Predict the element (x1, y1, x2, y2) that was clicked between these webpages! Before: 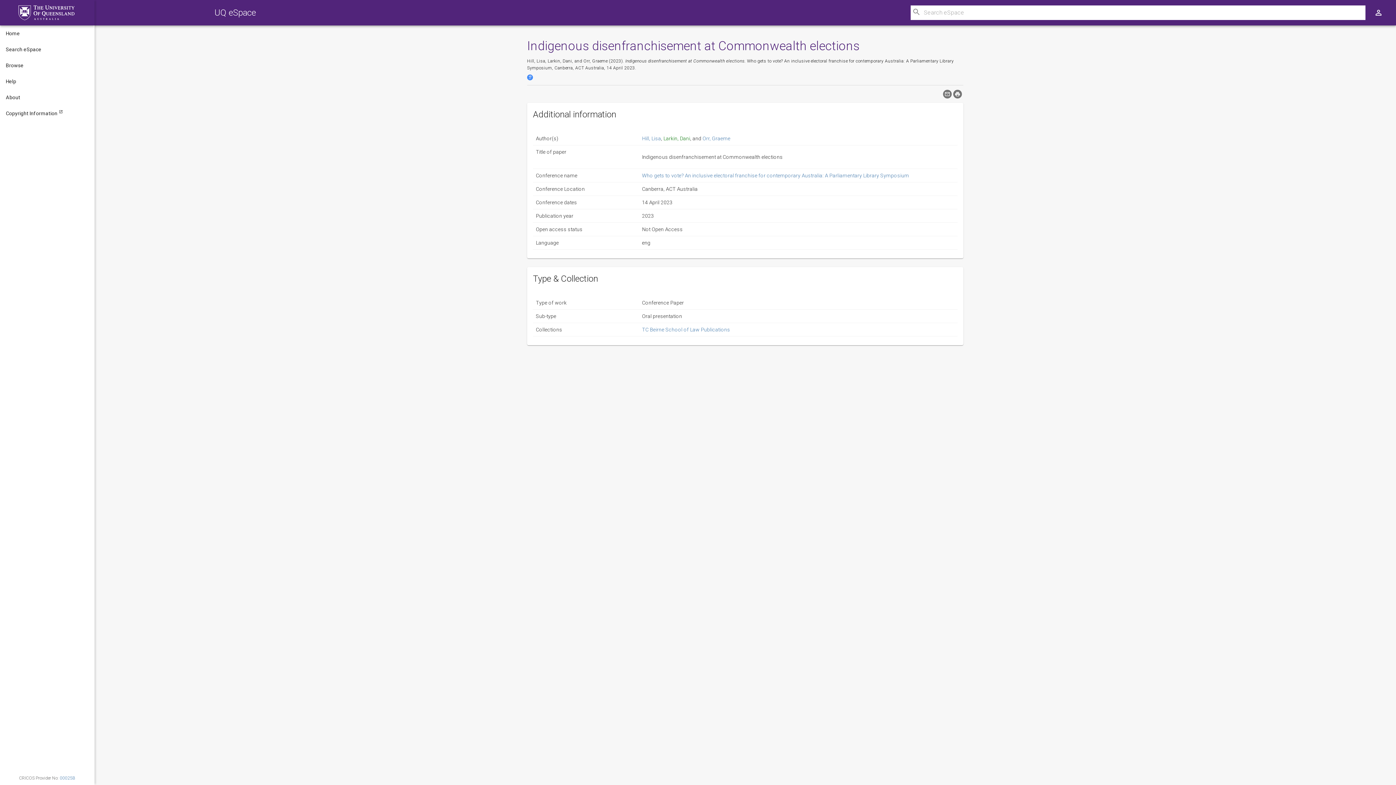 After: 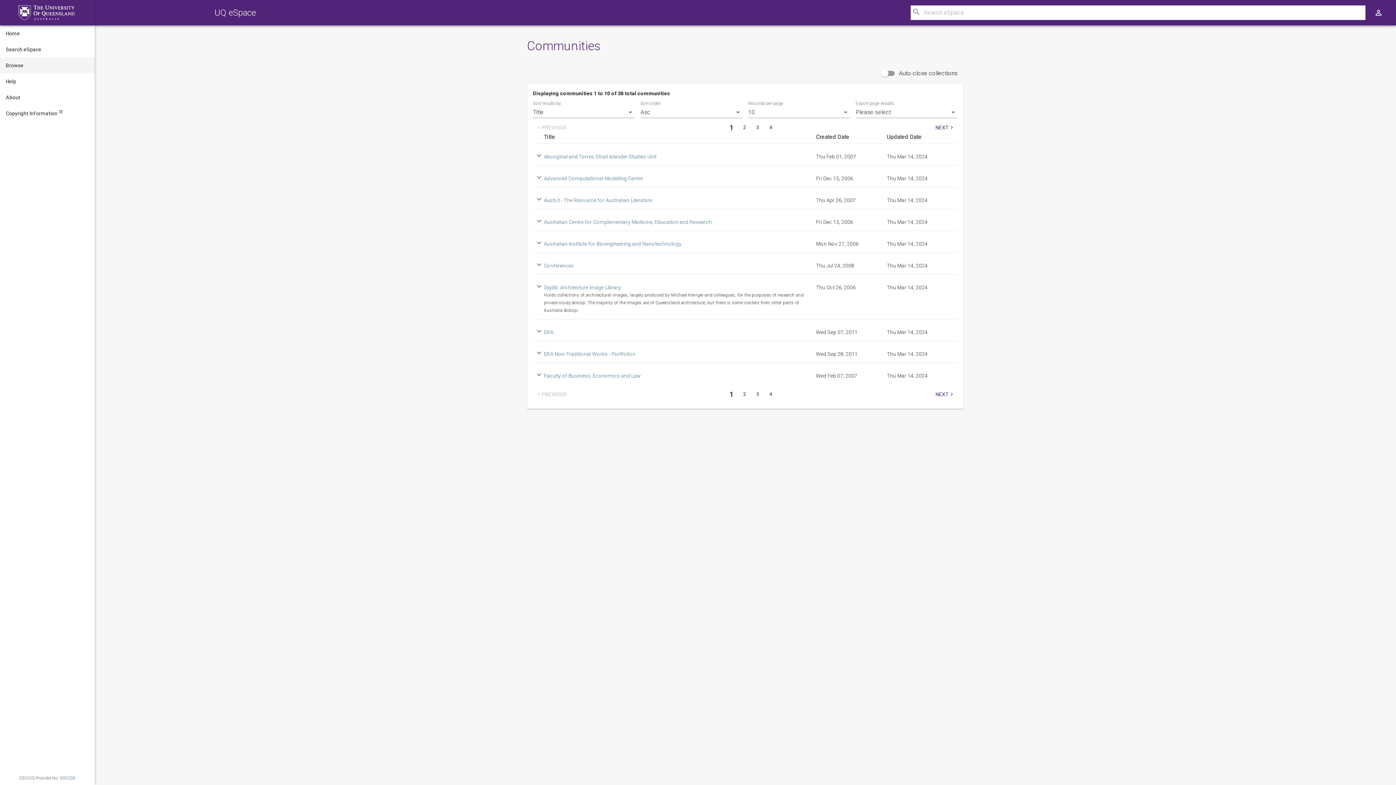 Action: label: Browse bbox: (0, 57, 94, 73)